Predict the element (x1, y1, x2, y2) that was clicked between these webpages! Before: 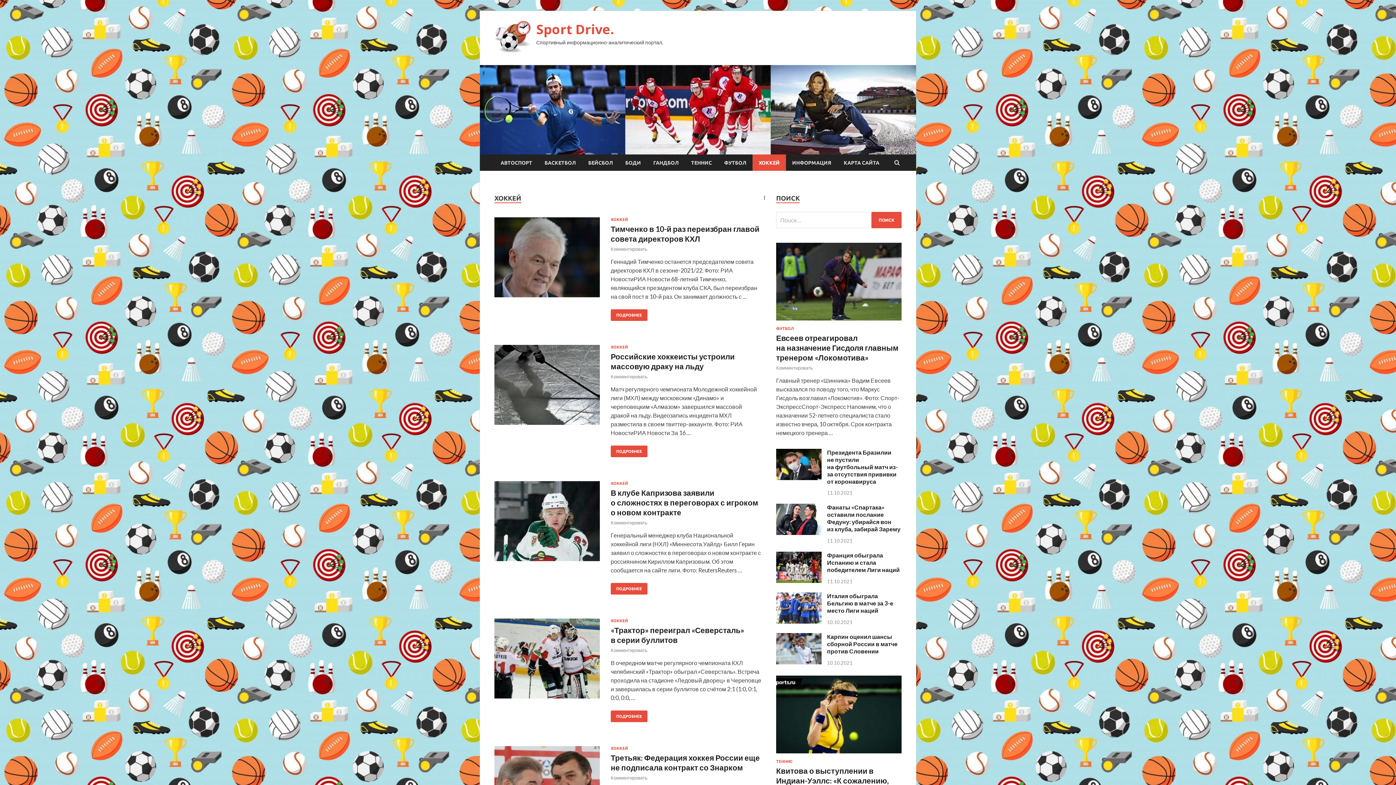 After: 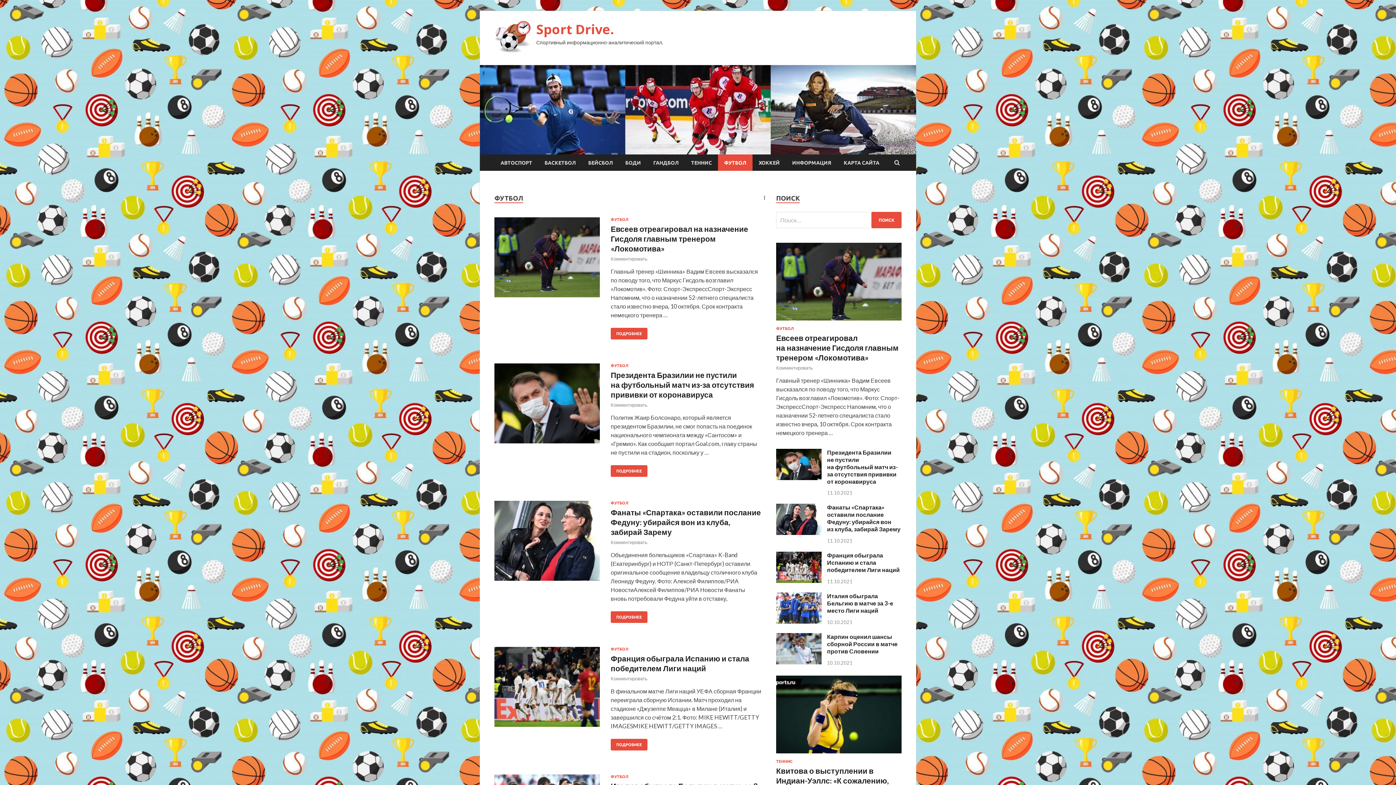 Action: label: ФУТБОЛ bbox: (718, 154, 752, 171)